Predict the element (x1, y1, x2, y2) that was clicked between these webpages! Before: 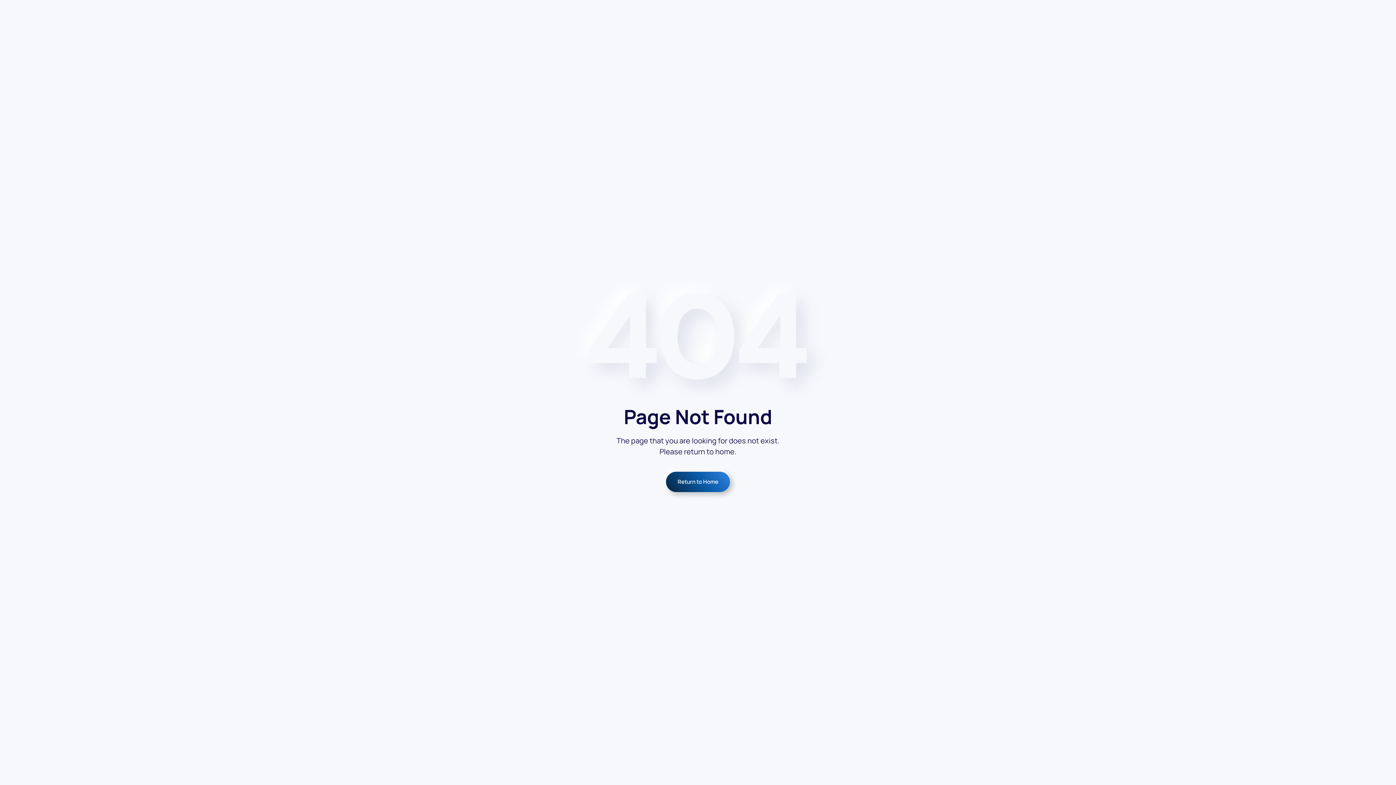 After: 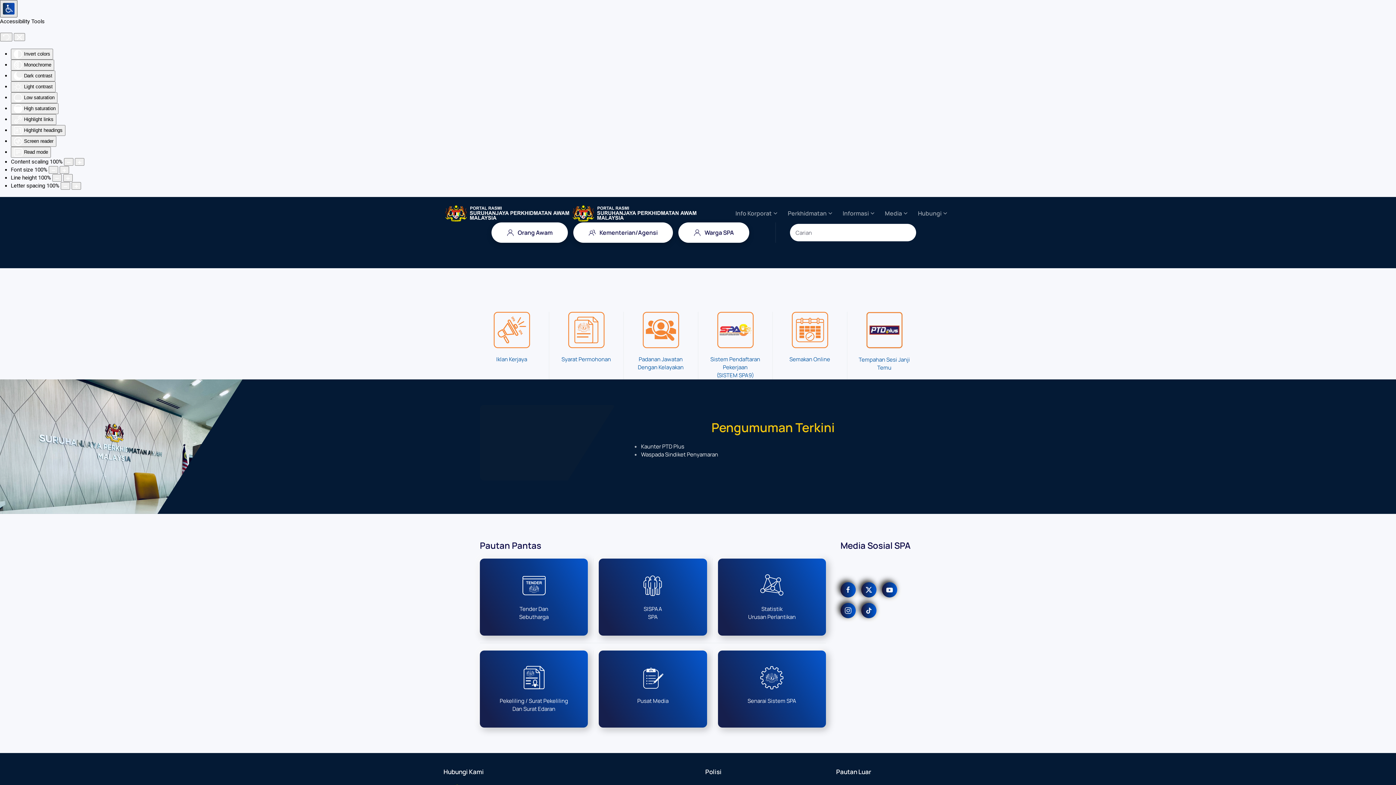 Action: label: Return to Home bbox: (666, 471, 730, 492)